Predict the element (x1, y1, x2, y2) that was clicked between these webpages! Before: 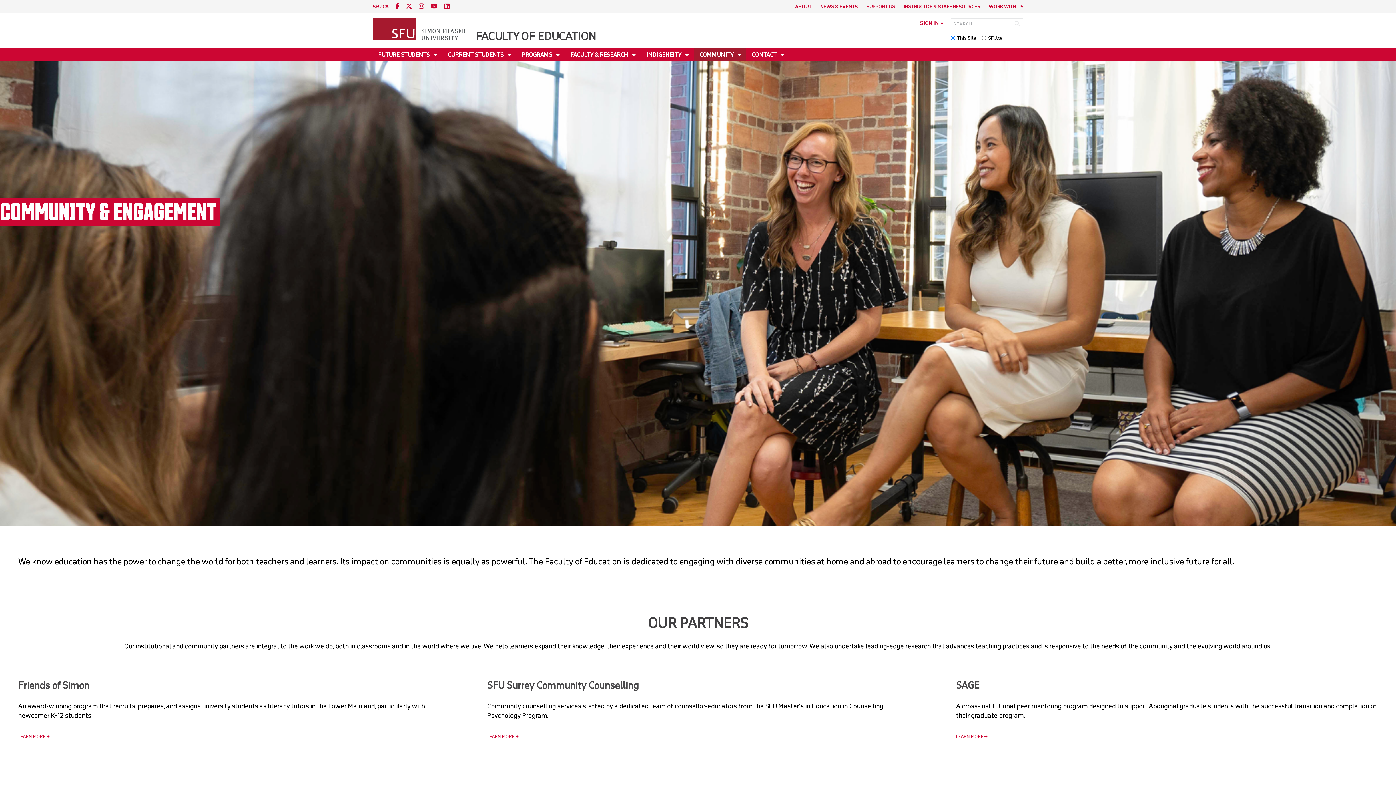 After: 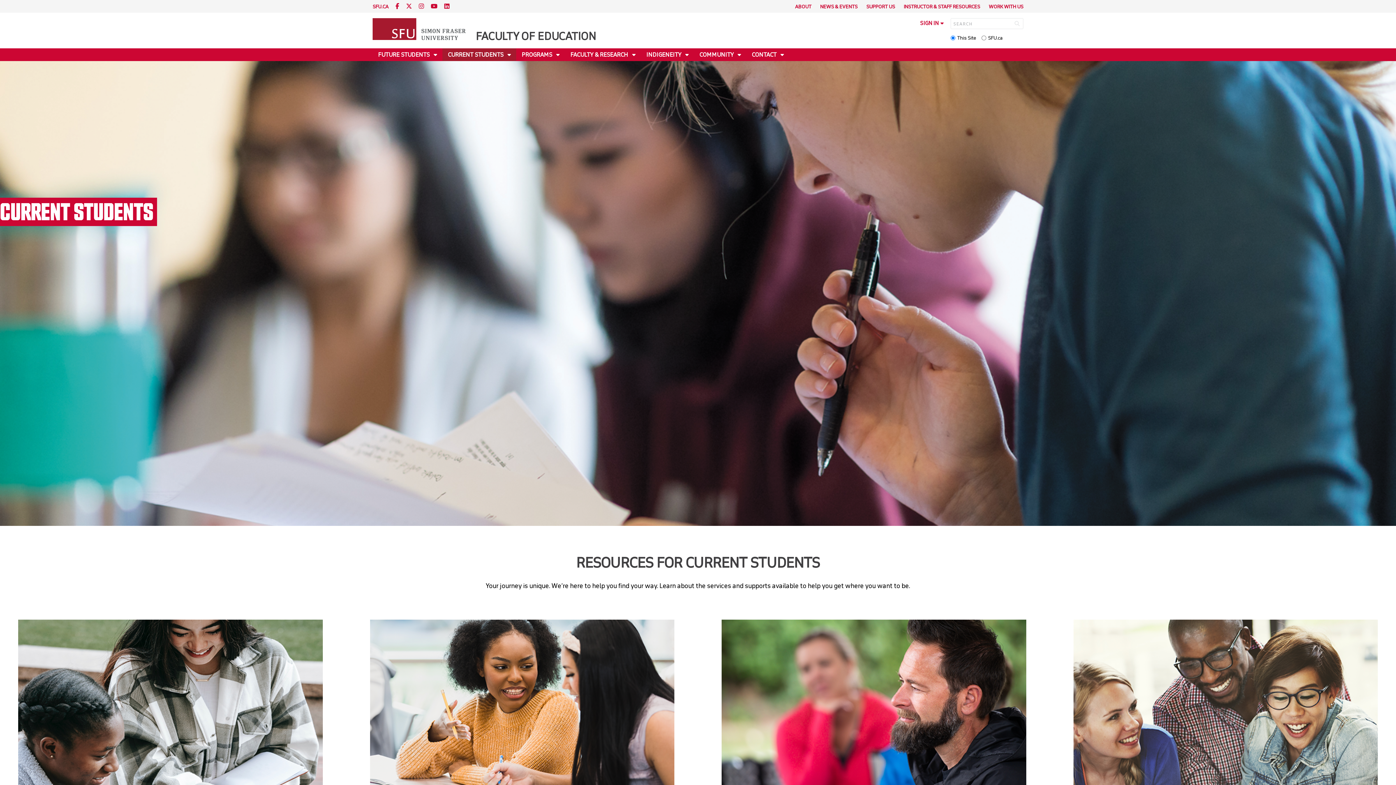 Action: bbox: (442, 48, 516, 61) label: CURRENT STUDENTS 